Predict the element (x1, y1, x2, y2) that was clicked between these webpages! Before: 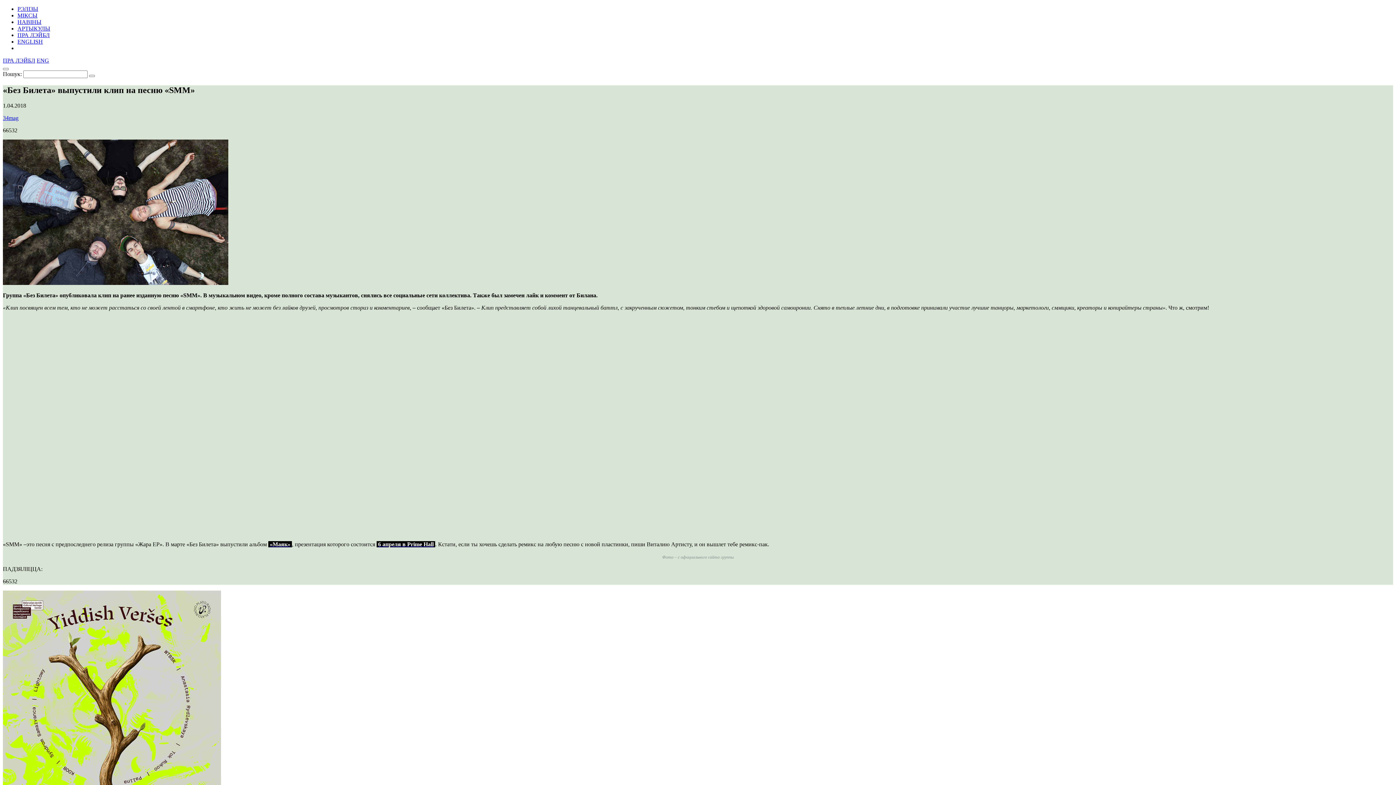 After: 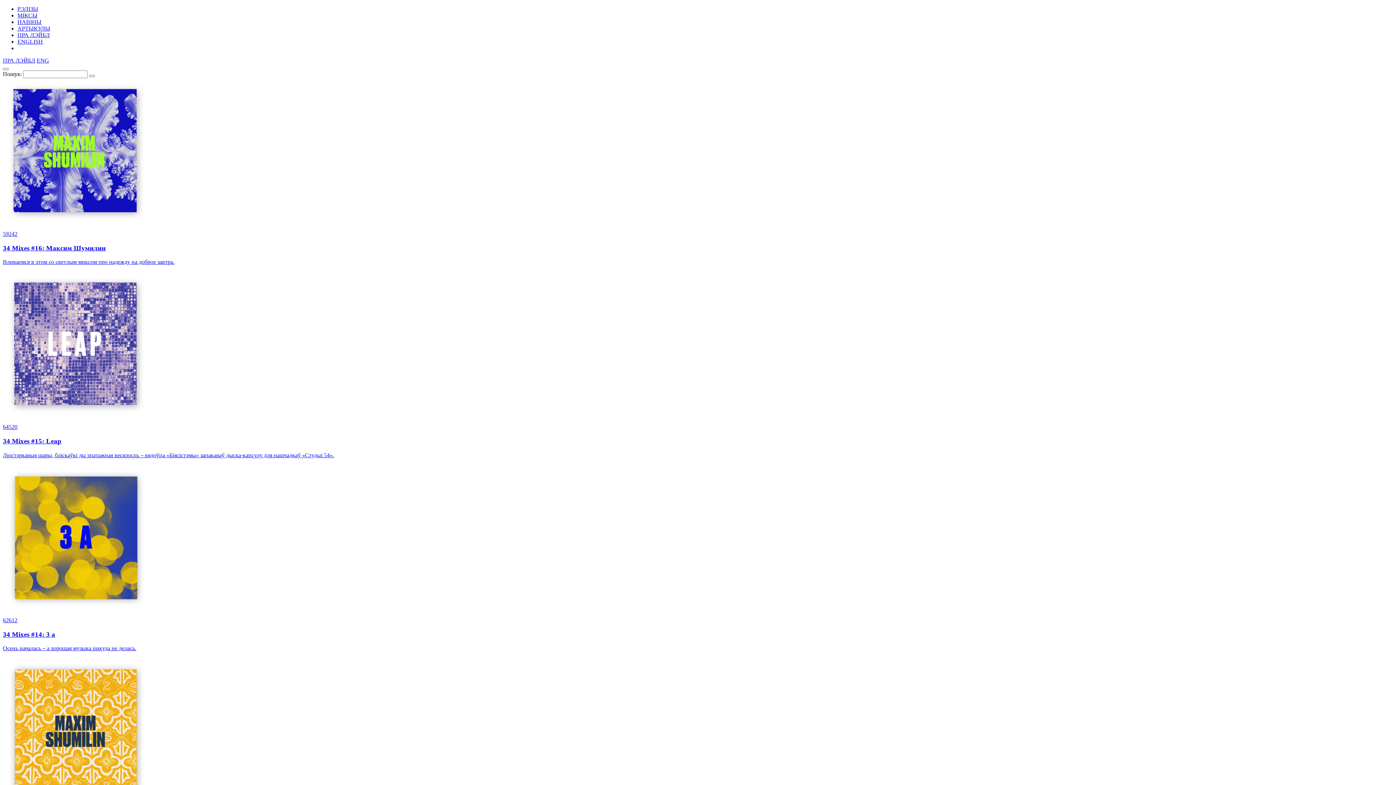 Action: label: МІКСЫ bbox: (17, 12, 37, 18)